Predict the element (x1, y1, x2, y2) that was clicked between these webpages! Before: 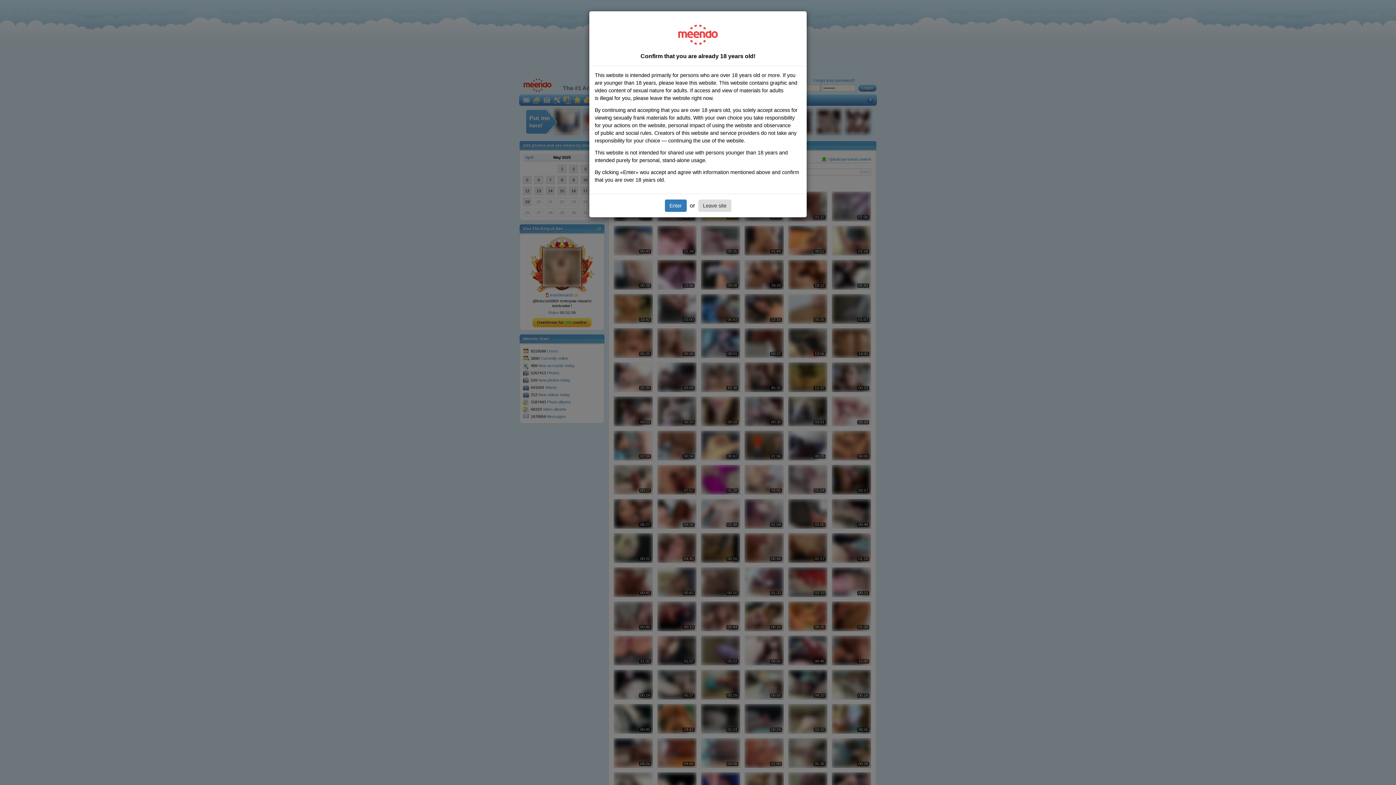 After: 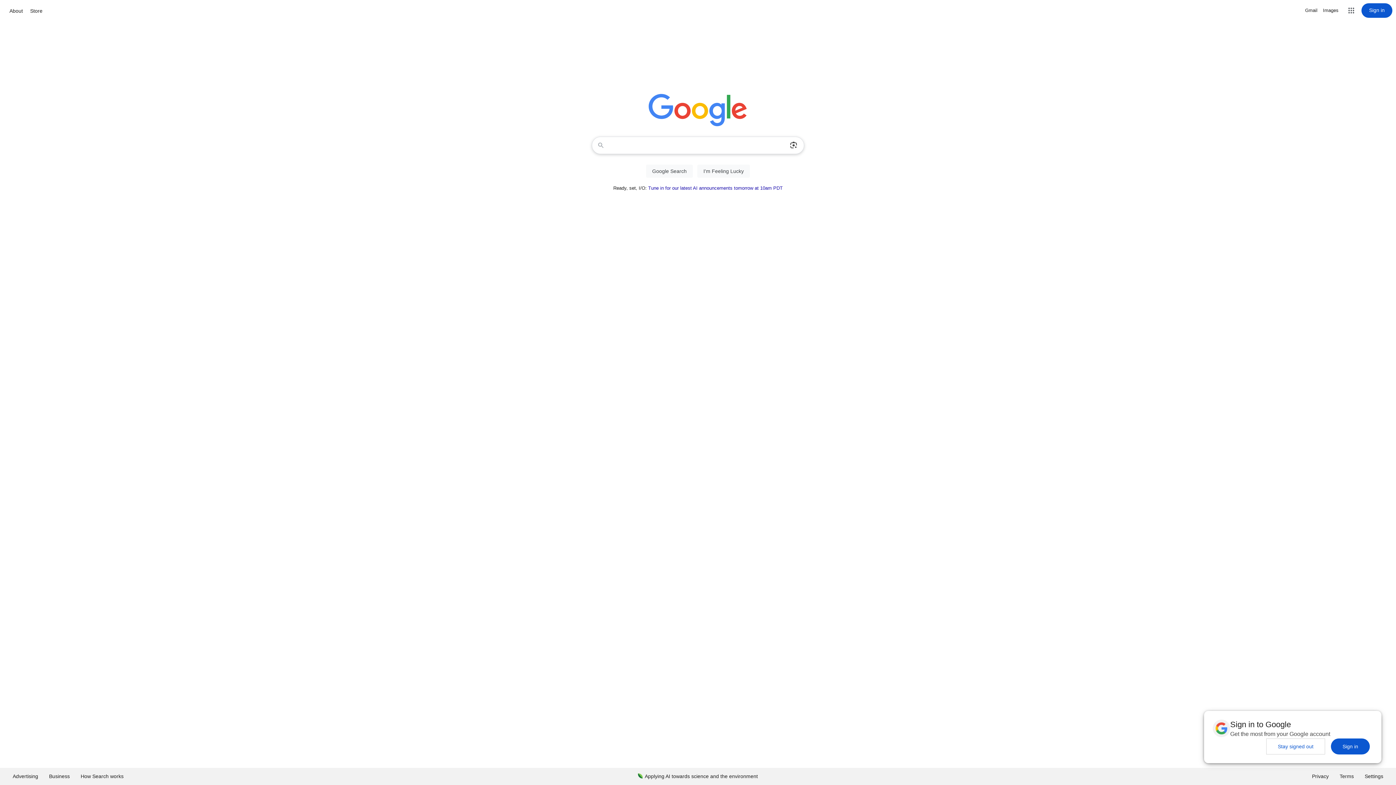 Action: label: Leave site bbox: (698, 199, 731, 212)